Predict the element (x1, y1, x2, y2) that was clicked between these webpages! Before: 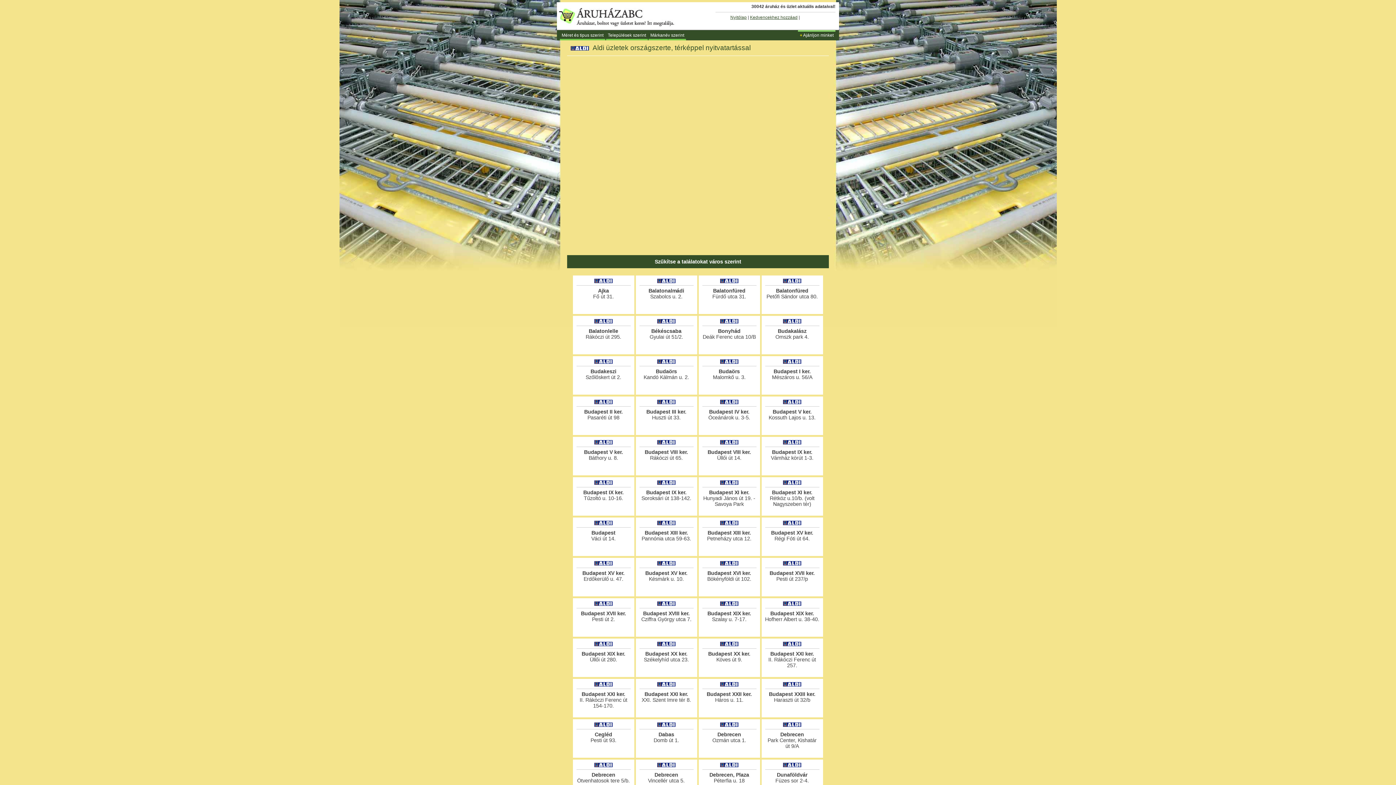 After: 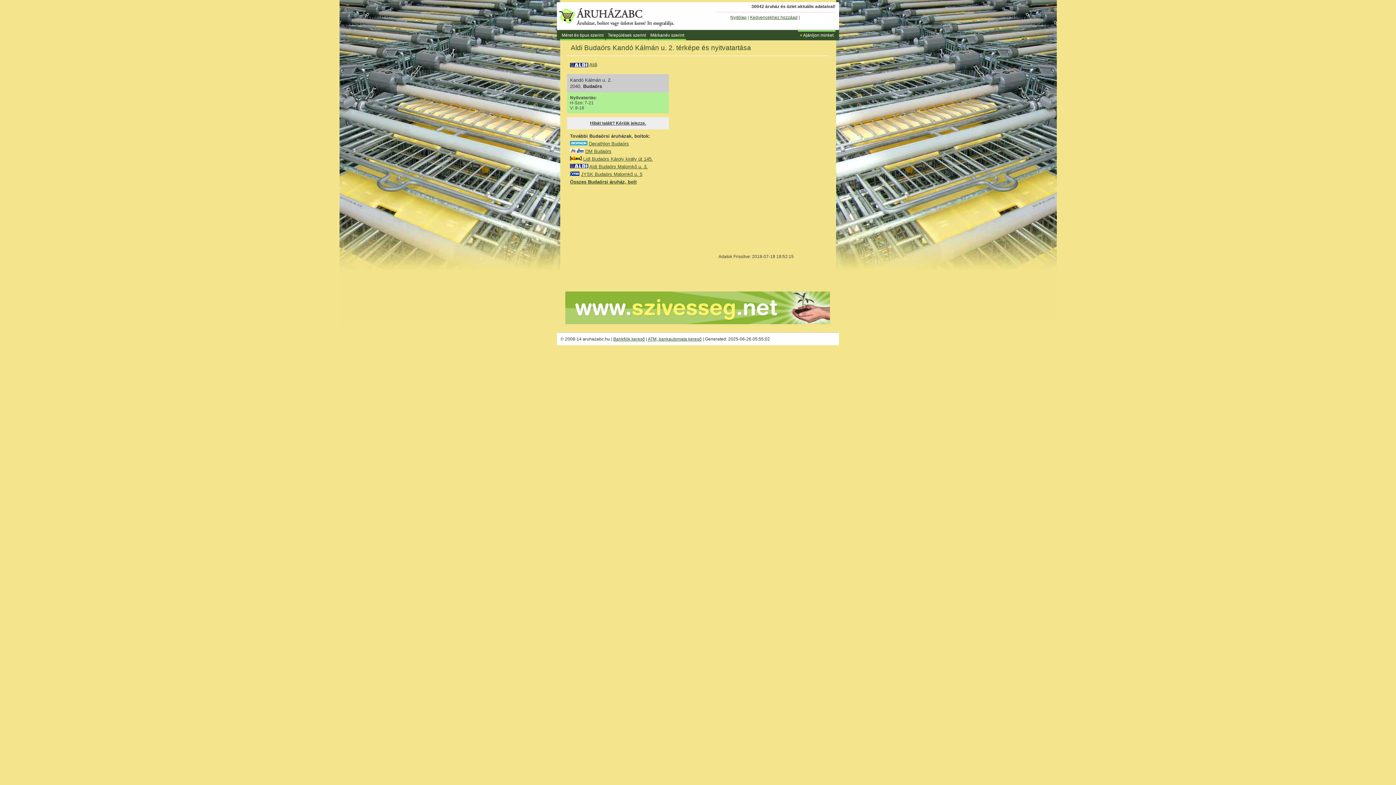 Action: label: Budaörs
Kandó Kálmán u. 2. bbox: (635, 356, 697, 394)